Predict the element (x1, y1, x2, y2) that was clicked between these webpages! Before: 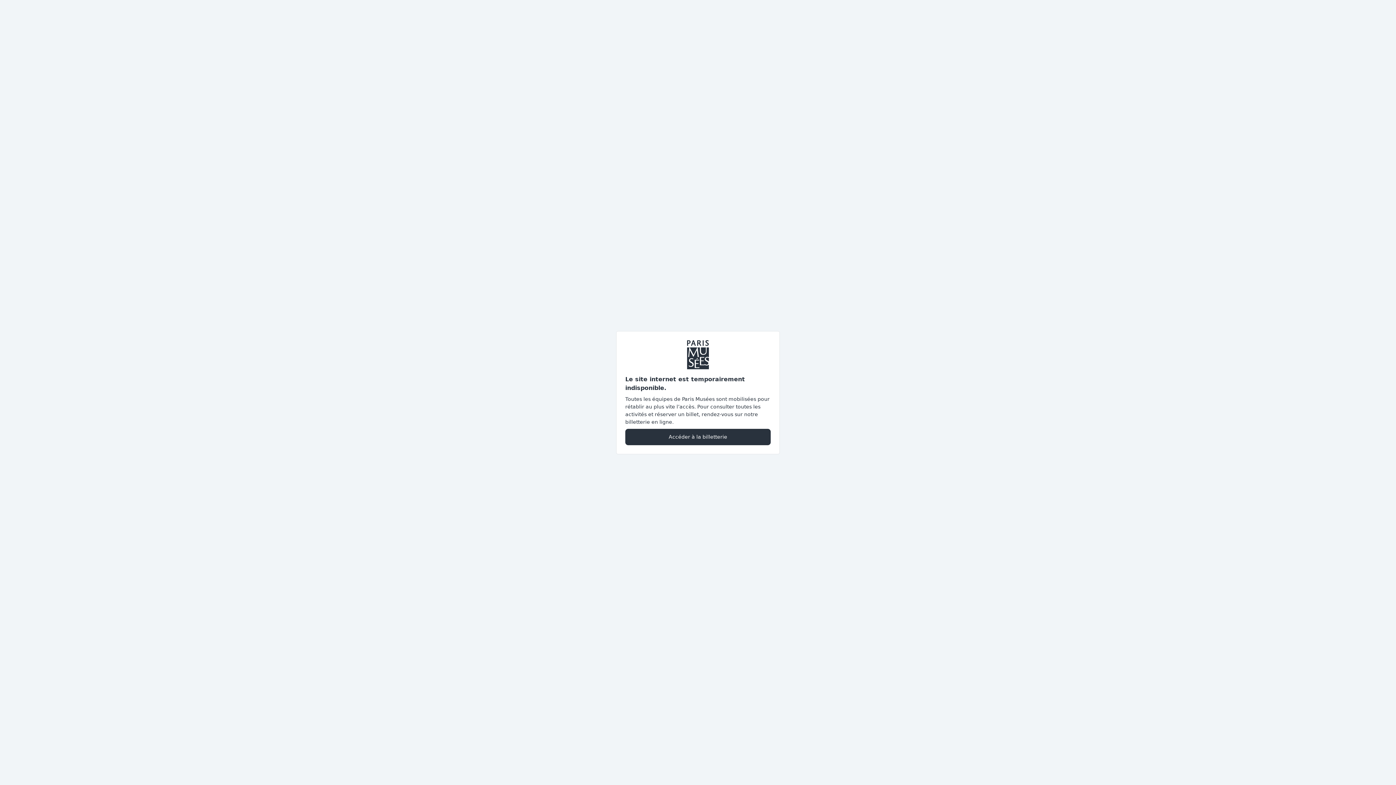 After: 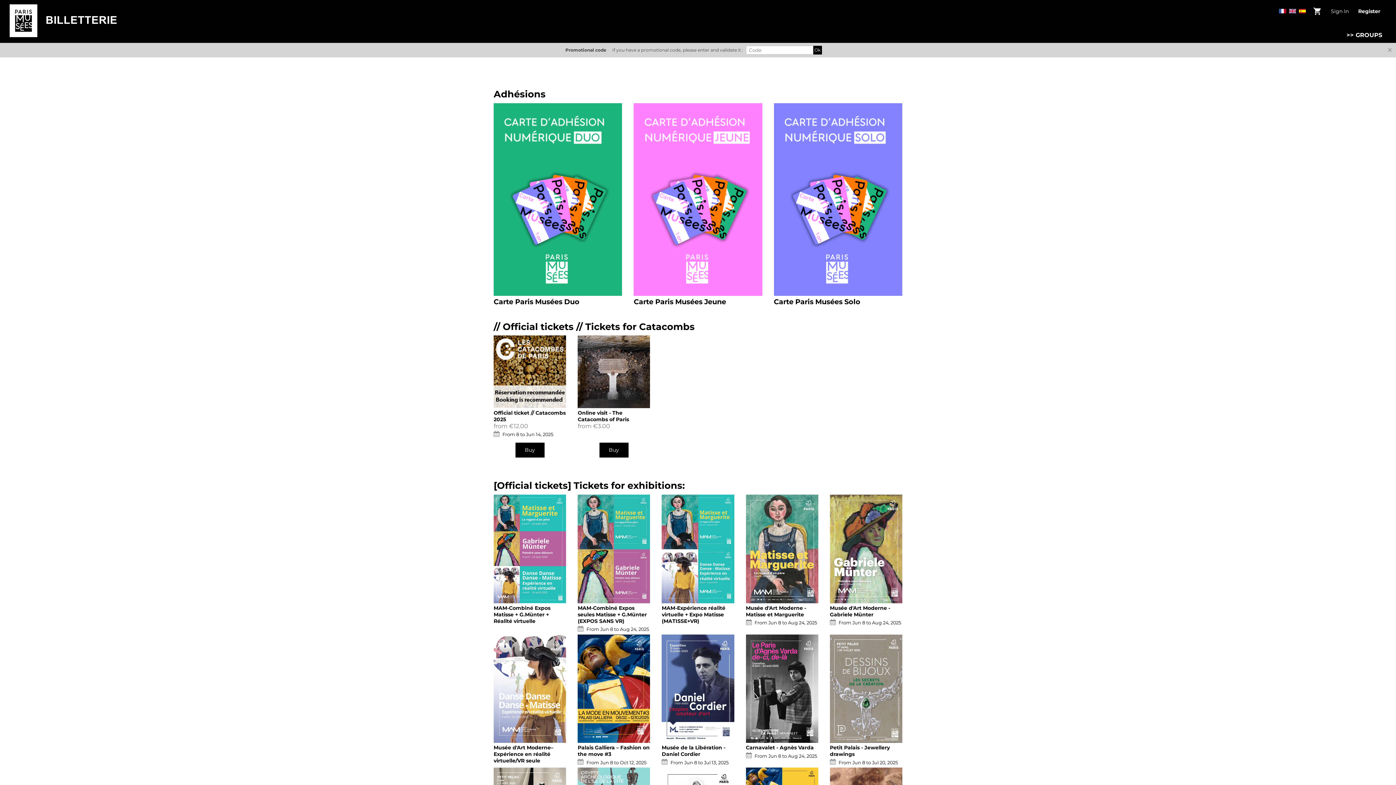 Action: bbox: (625, 428, 770, 445) label: Accéder à la billetterie